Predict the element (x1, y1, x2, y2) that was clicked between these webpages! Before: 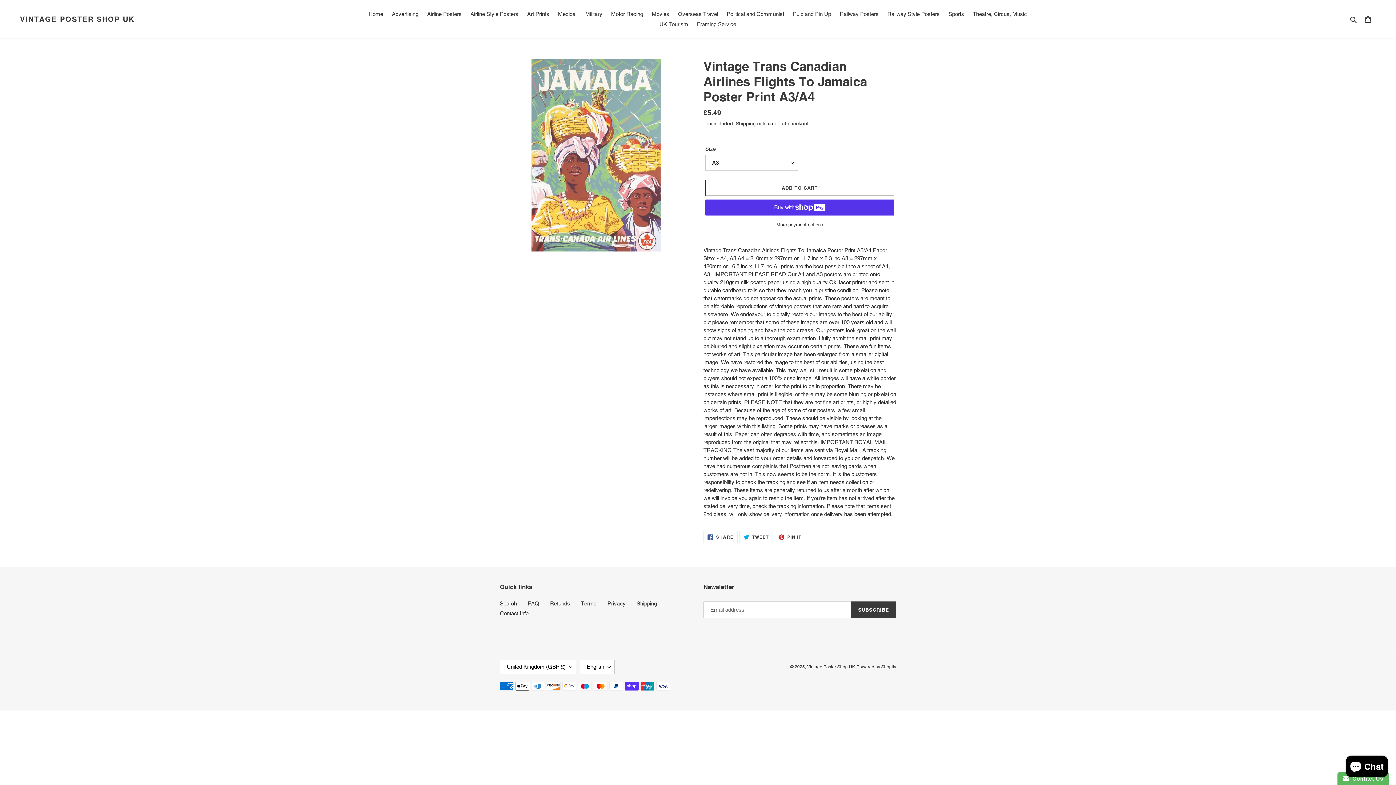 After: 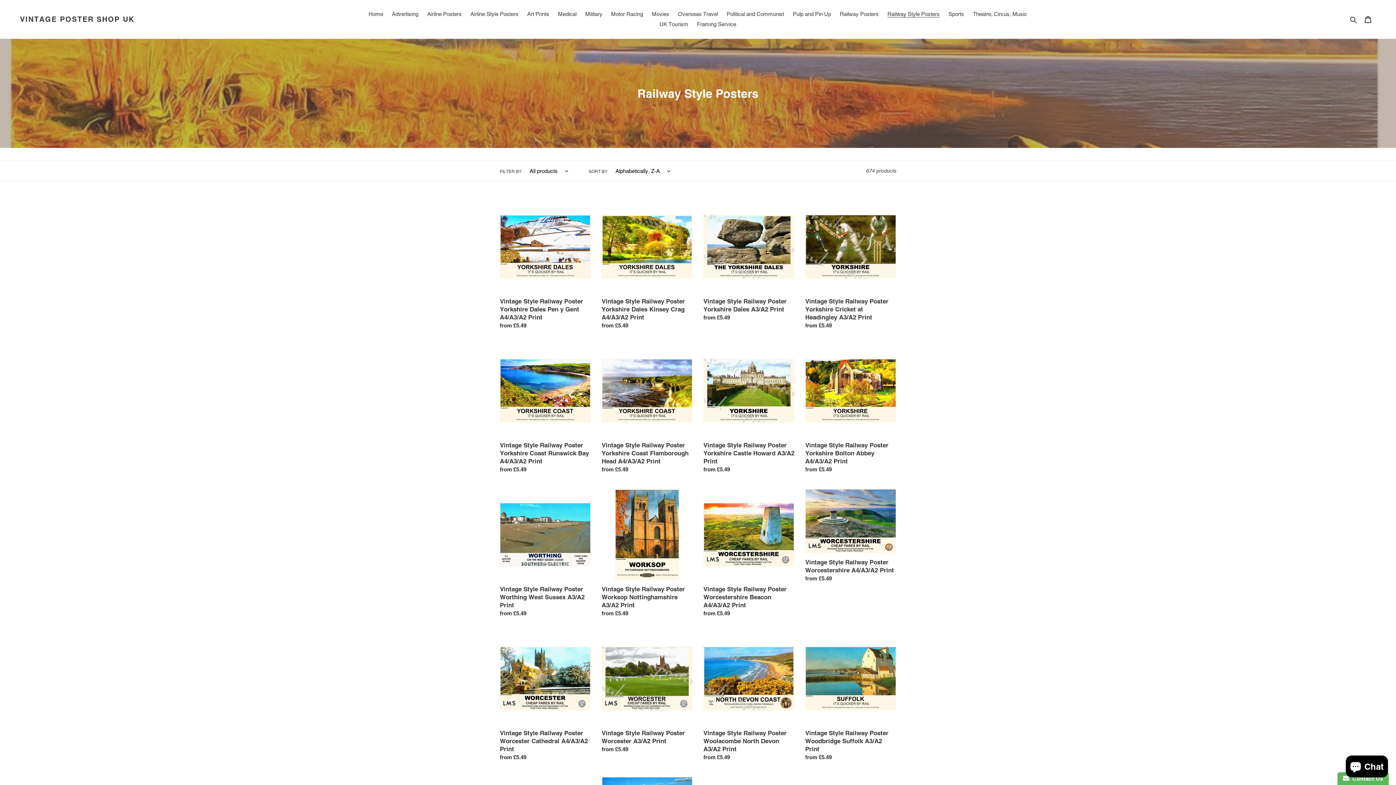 Action: bbox: (884, 9, 943, 19) label: Railway Style Posters